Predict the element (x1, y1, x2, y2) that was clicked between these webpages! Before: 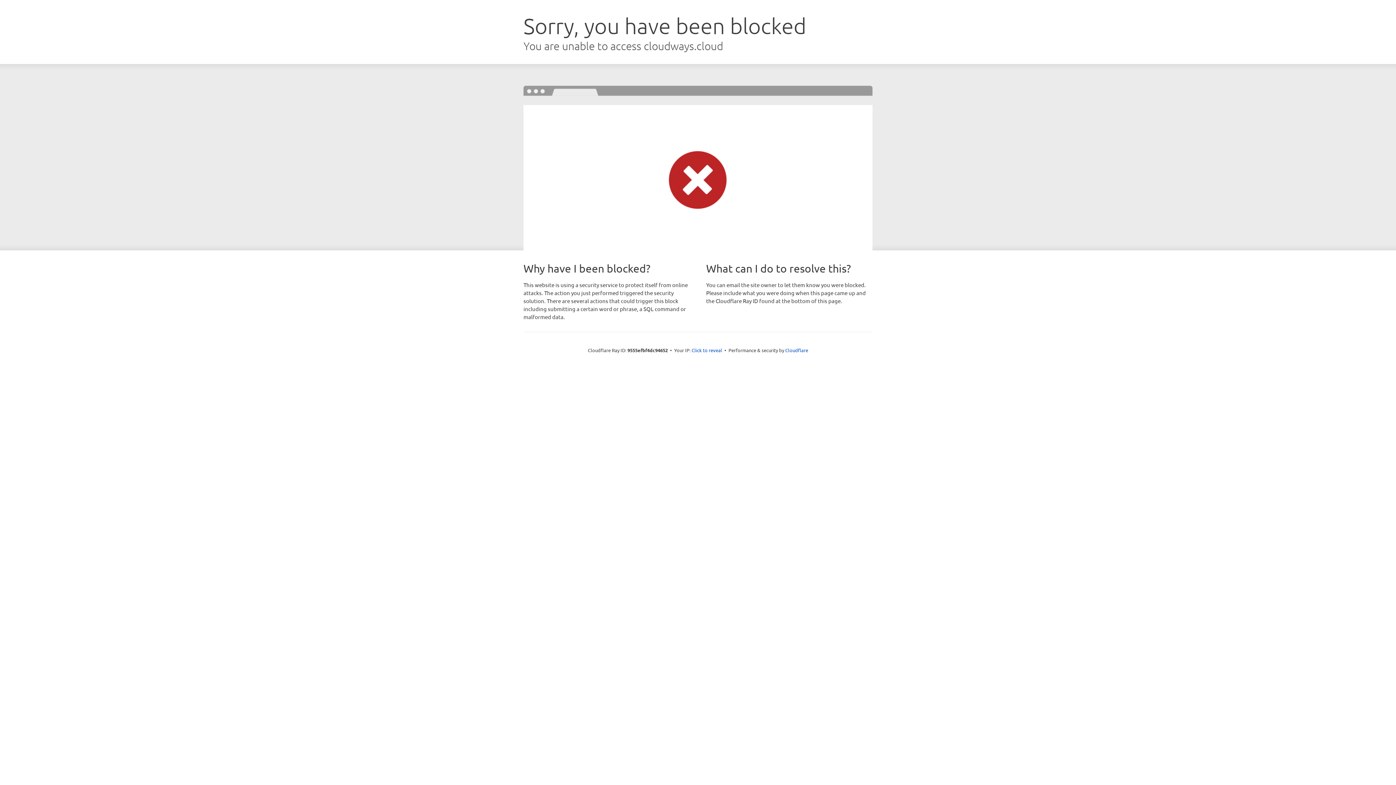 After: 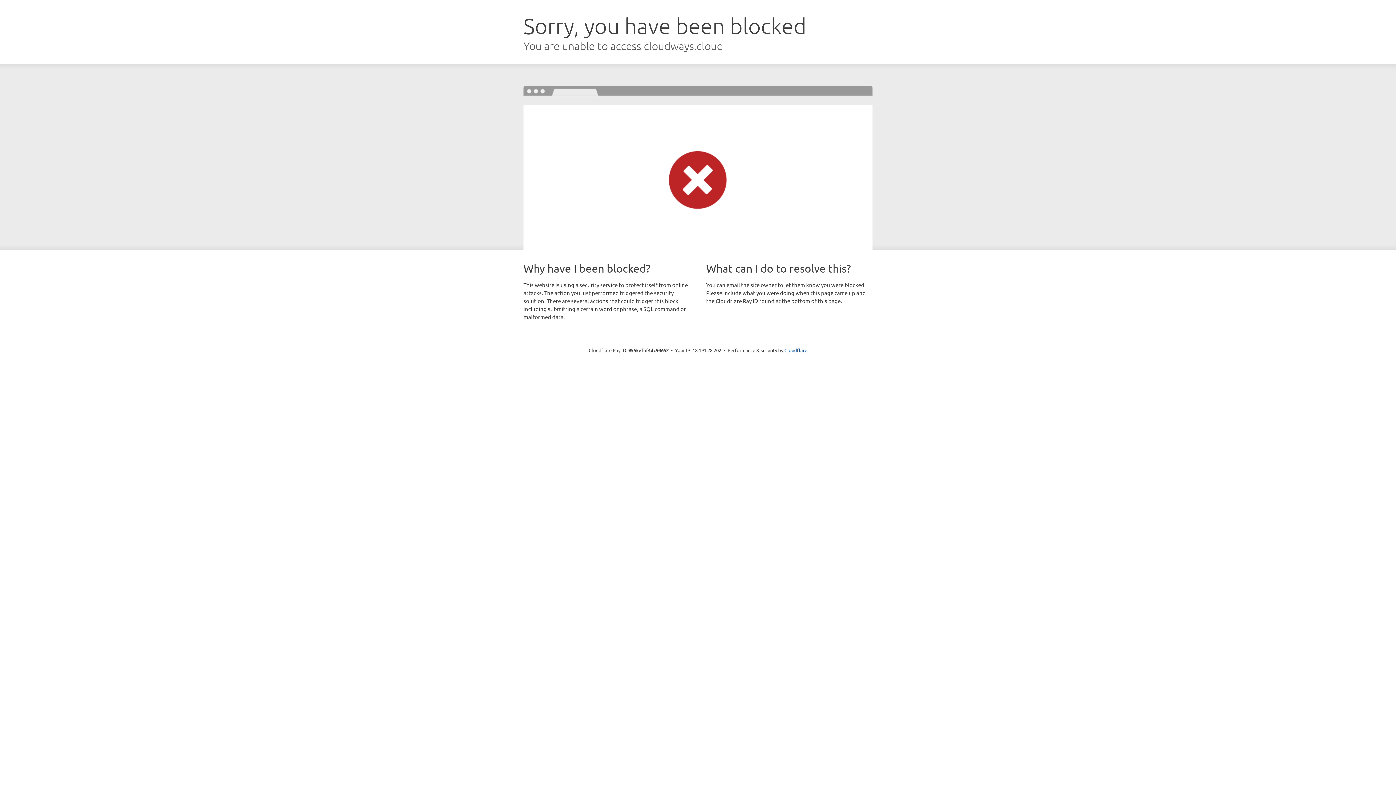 Action: label: Click to reveal bbox: (691, 346, 722, 353)